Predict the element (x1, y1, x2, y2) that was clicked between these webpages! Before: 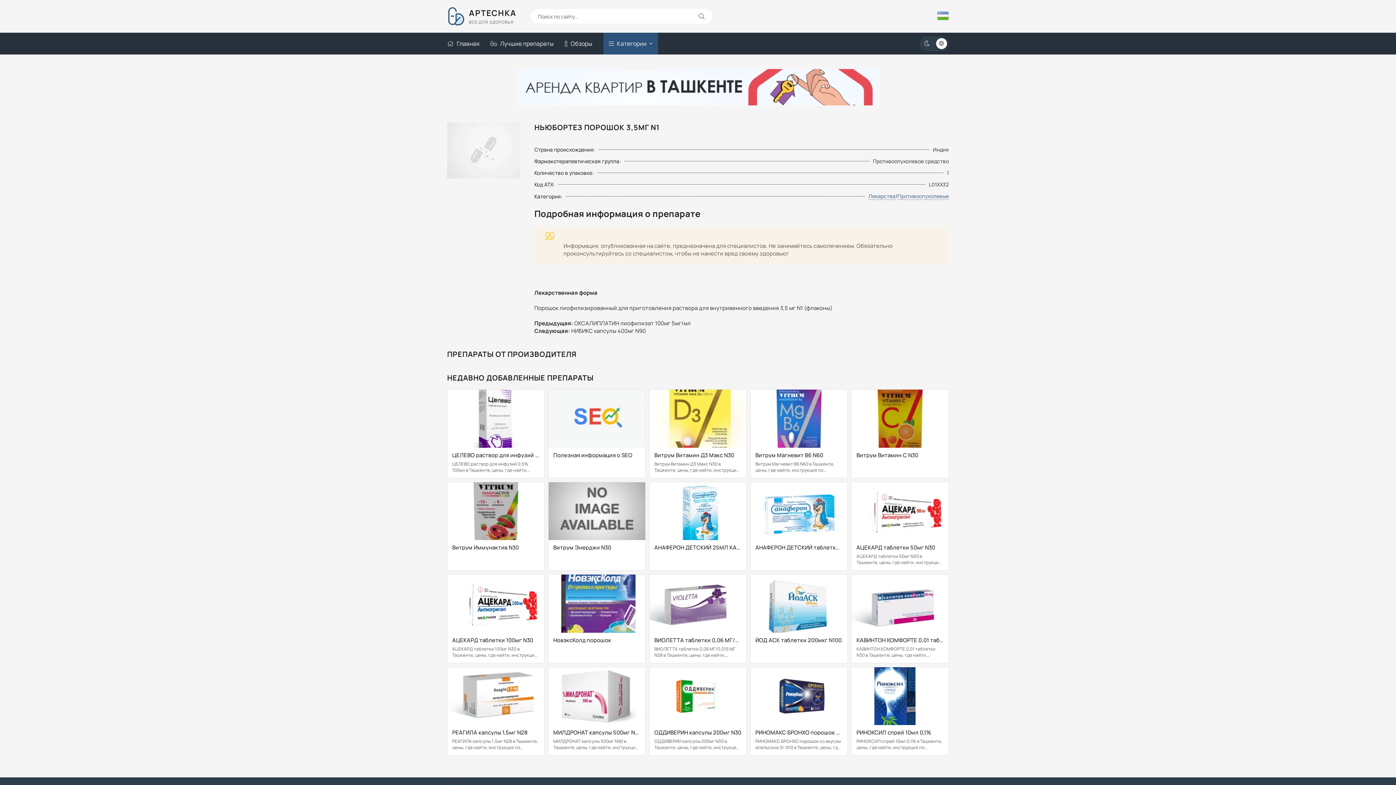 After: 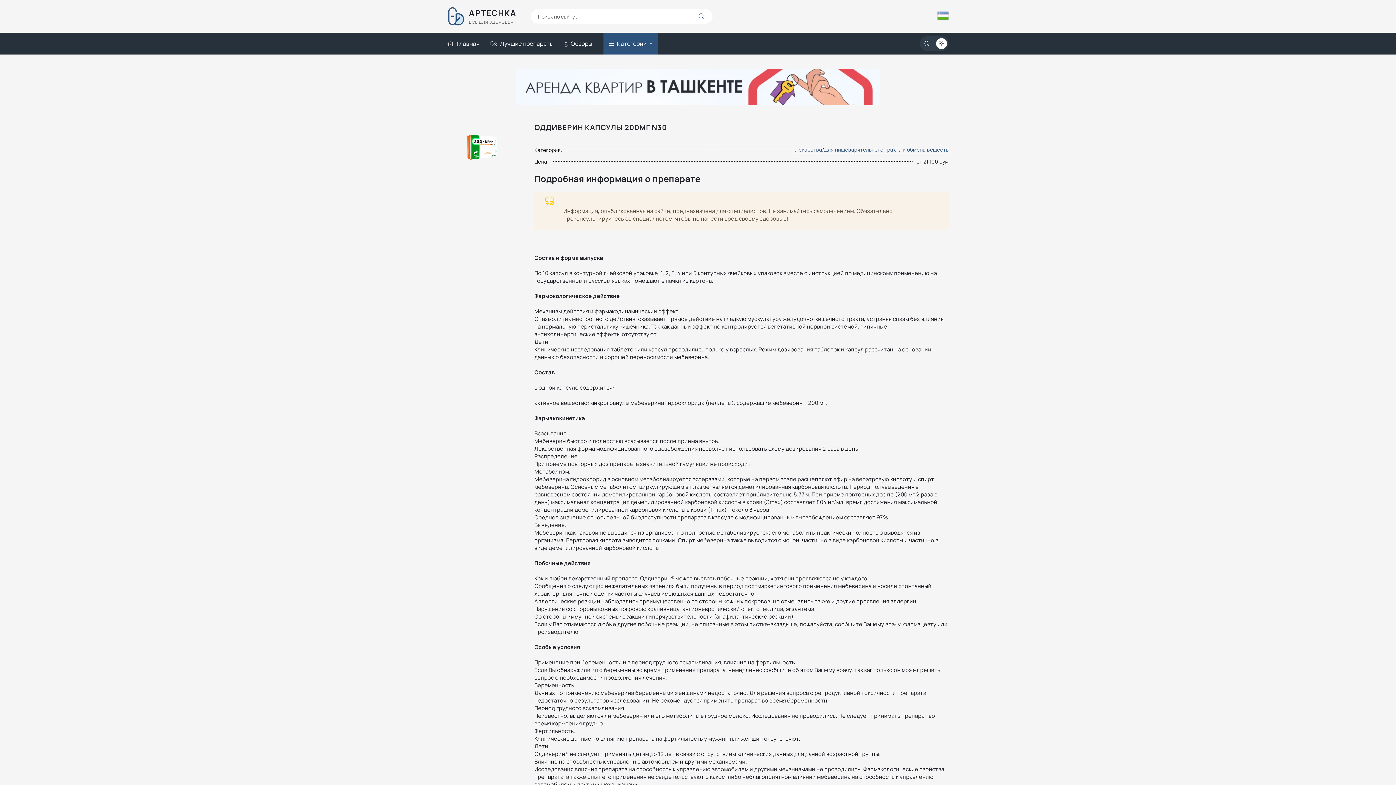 Action: label: ОДДИВЕРИН капсулы 200мг N30

ОДДИВЕРИН капсулы 200мг N30 в Ташкенте, цены, где найти, инструкция по применению, аналоги bbox: (649, 667, 746, 756)